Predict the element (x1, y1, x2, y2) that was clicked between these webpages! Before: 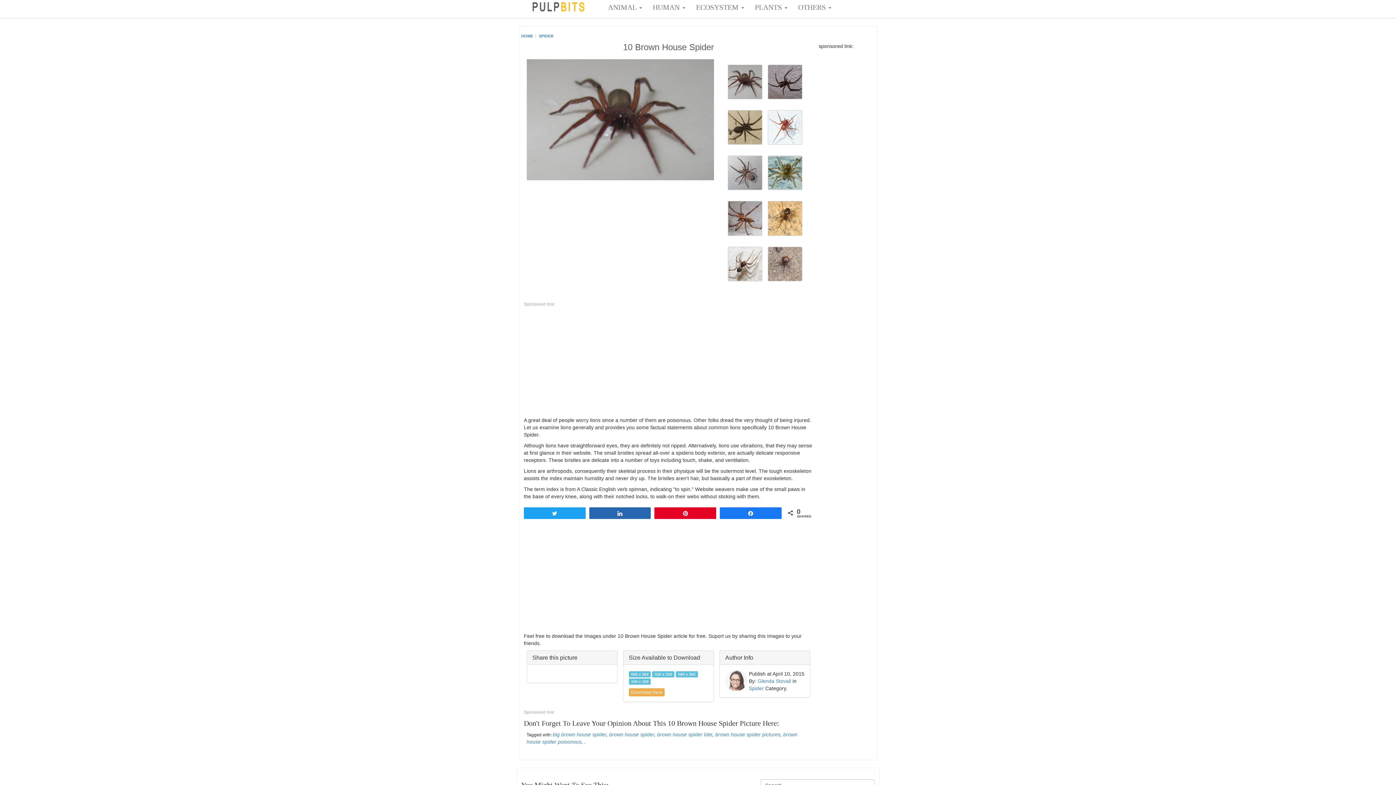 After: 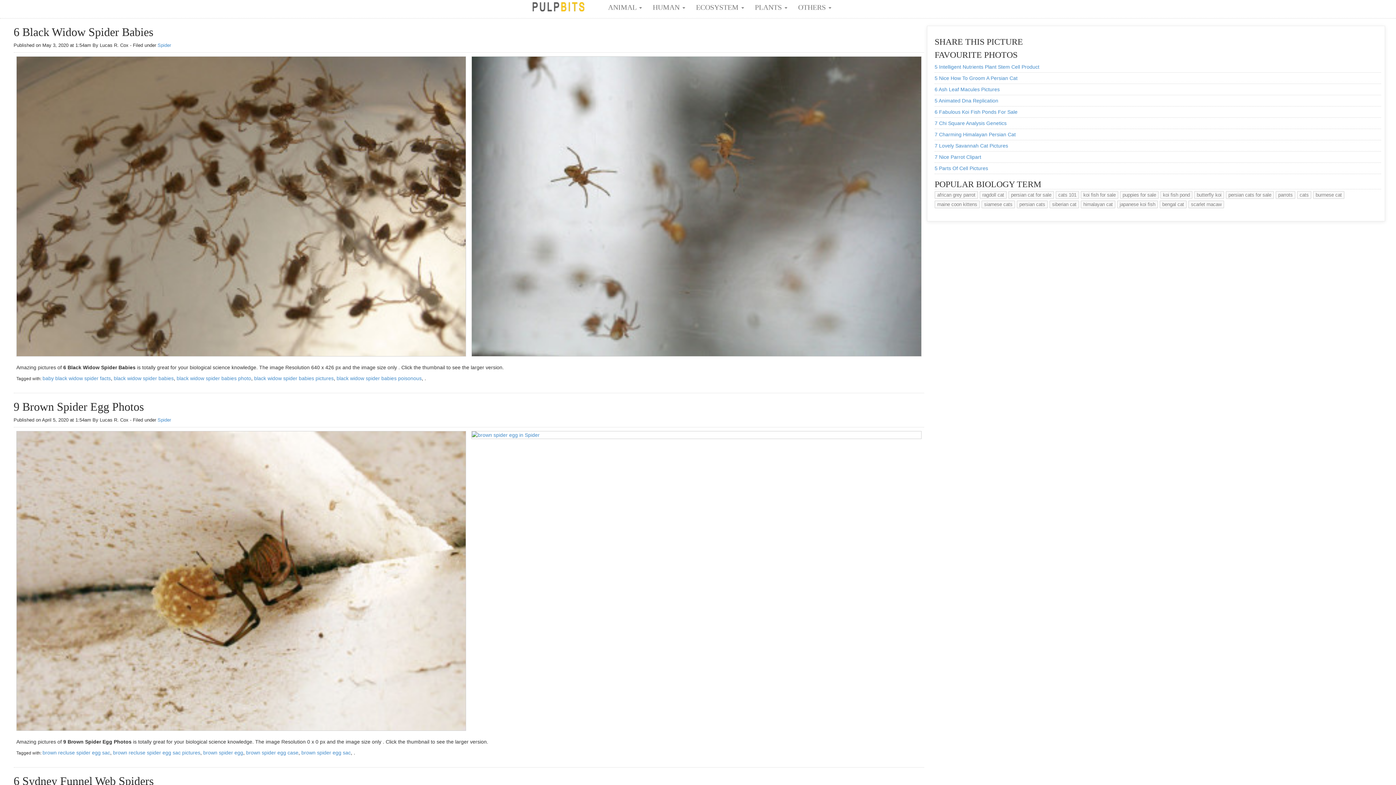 Action: bbox: (749, 685, 764, 691) label: Spider